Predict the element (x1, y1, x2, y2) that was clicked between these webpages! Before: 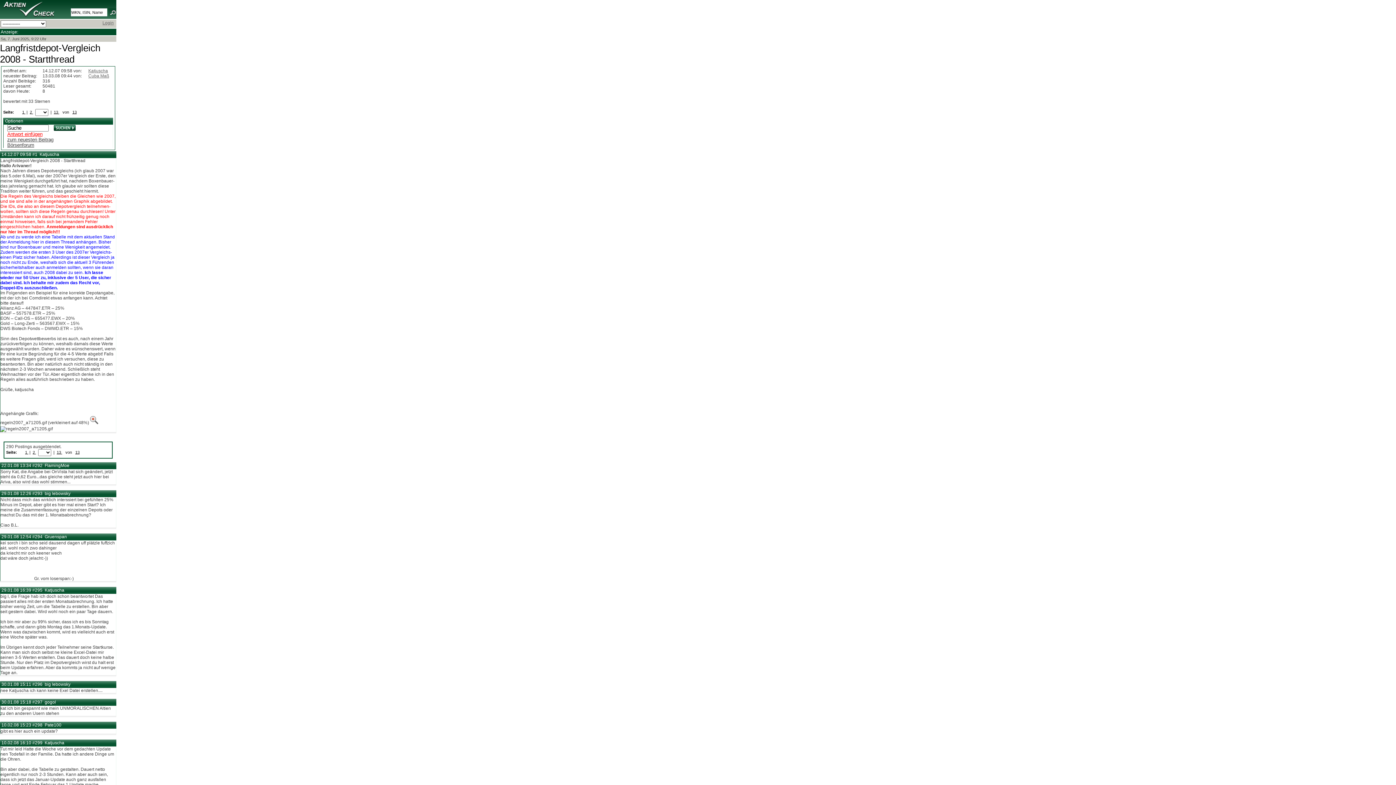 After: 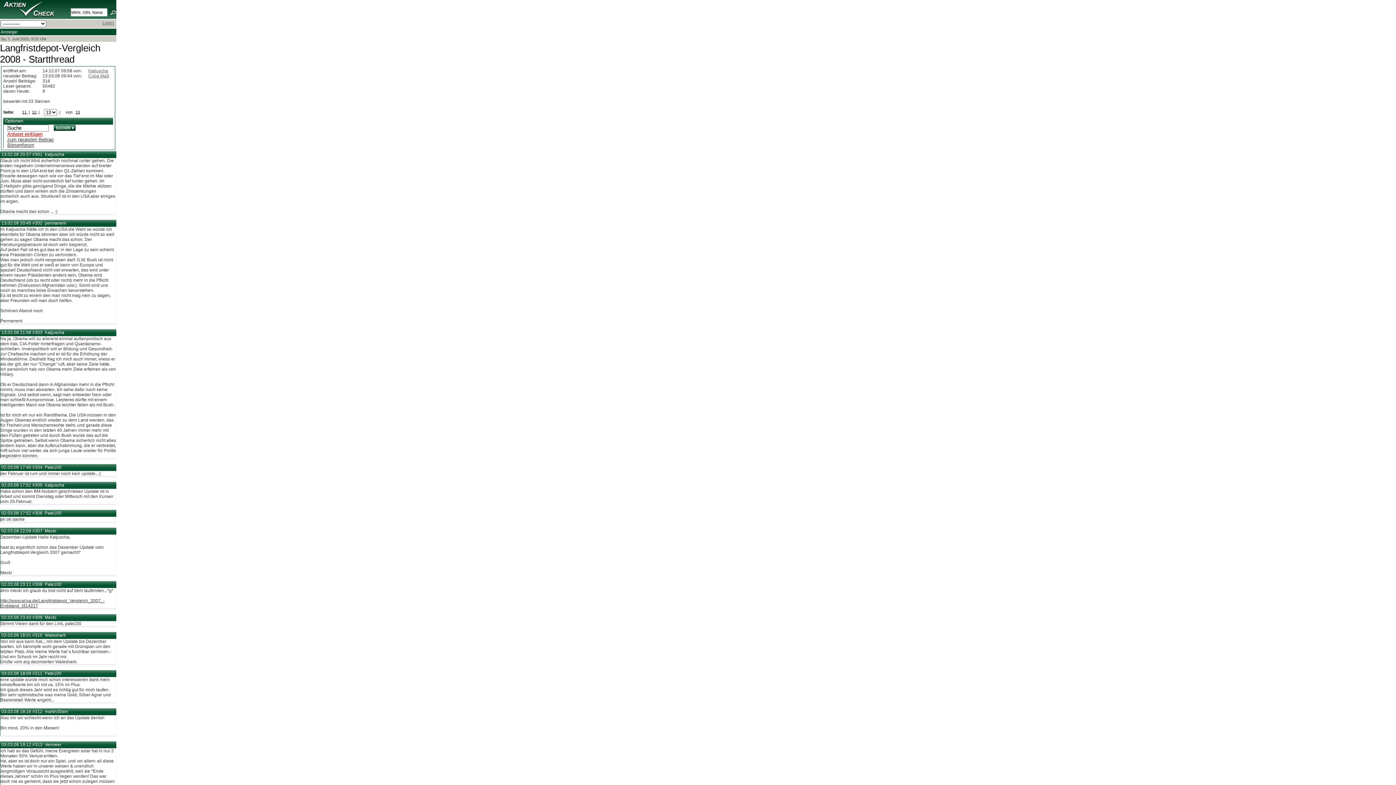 Action: label: 13  bbox: (56, 450, 62, 454)